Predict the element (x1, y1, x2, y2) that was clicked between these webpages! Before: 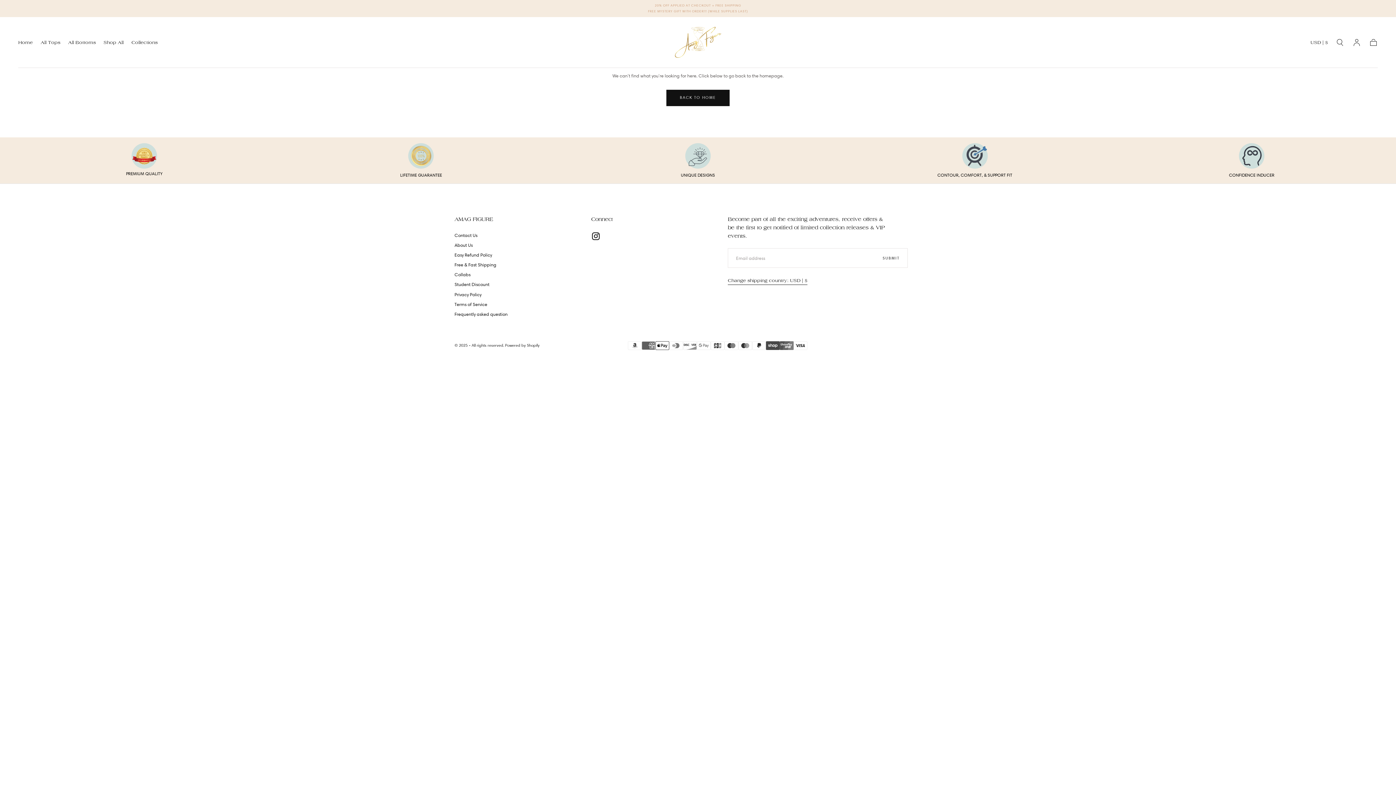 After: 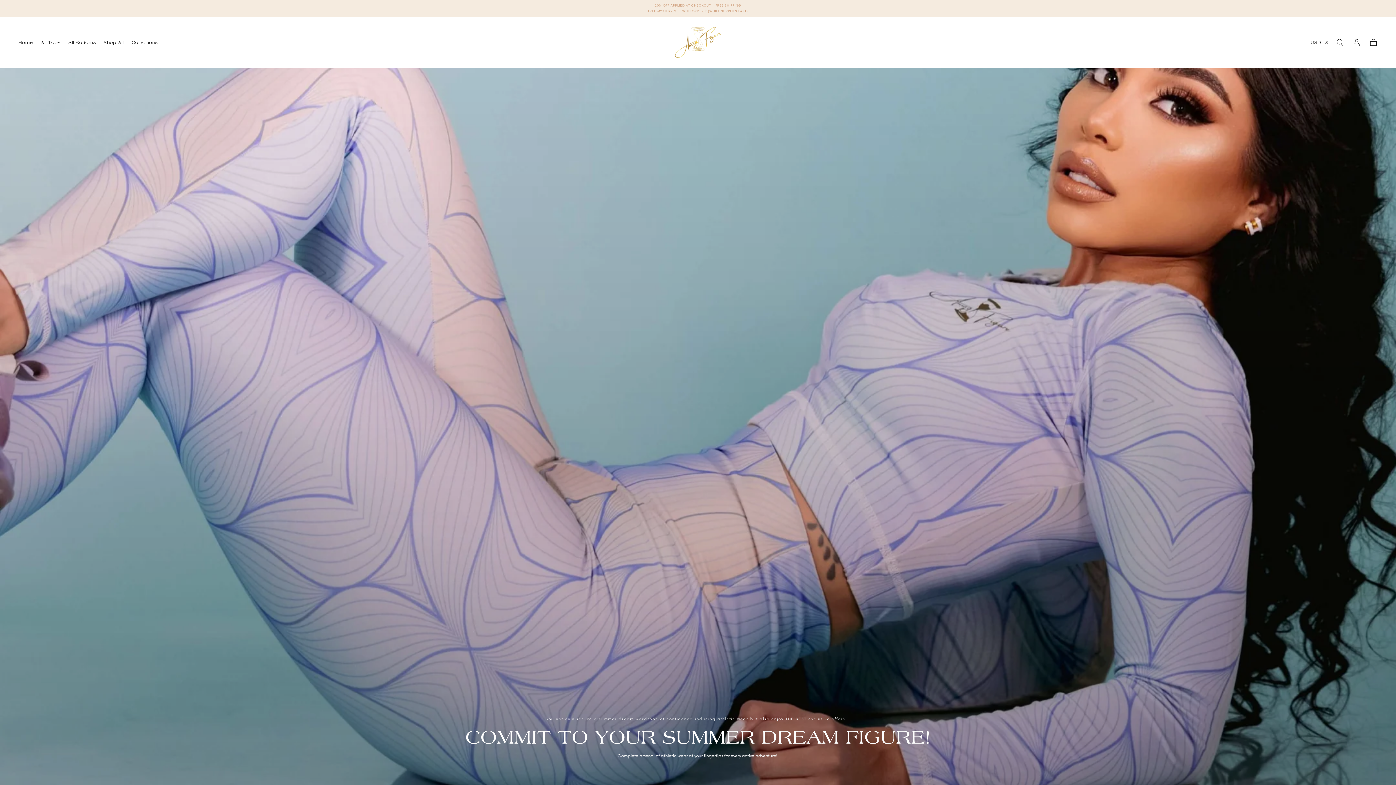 Action: label: Collections bbox: (131, 39, 157, 47)